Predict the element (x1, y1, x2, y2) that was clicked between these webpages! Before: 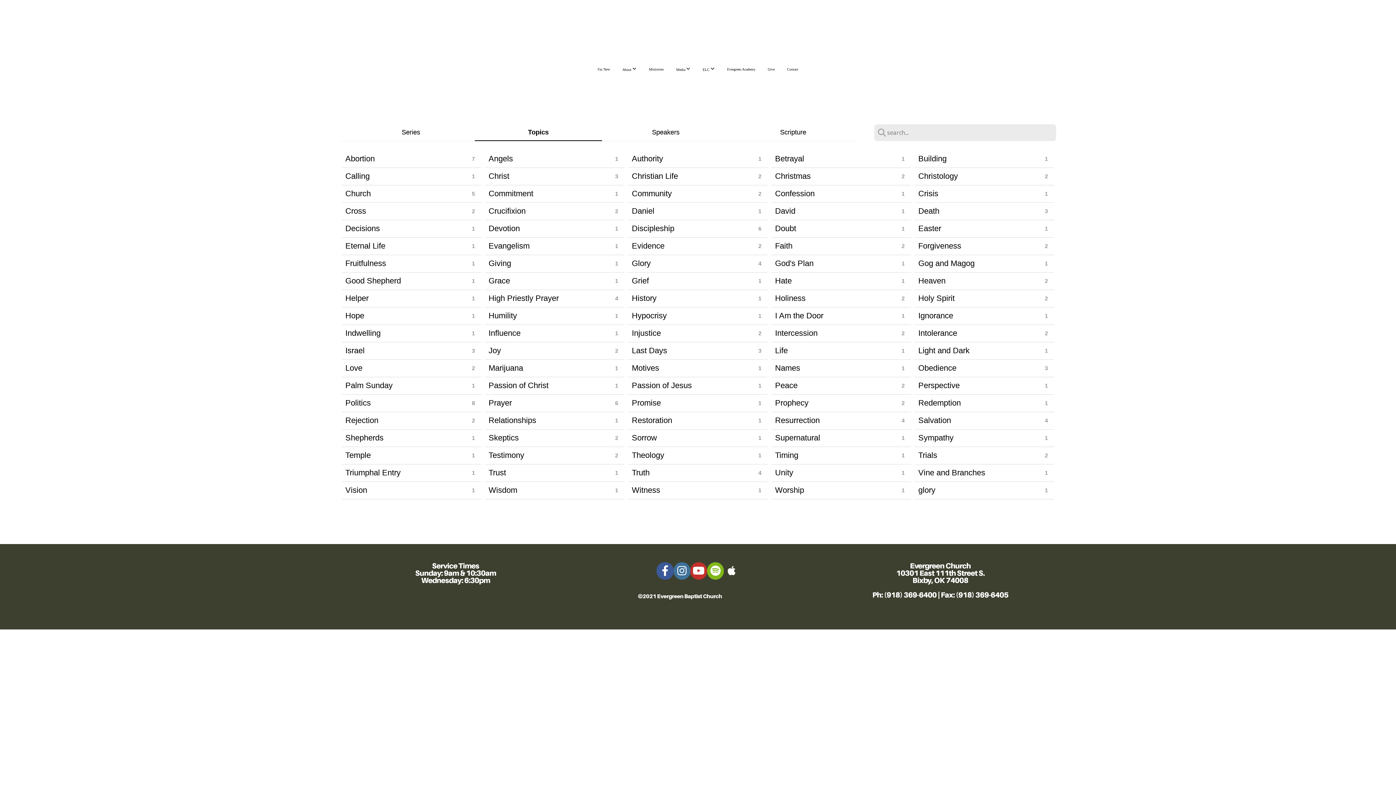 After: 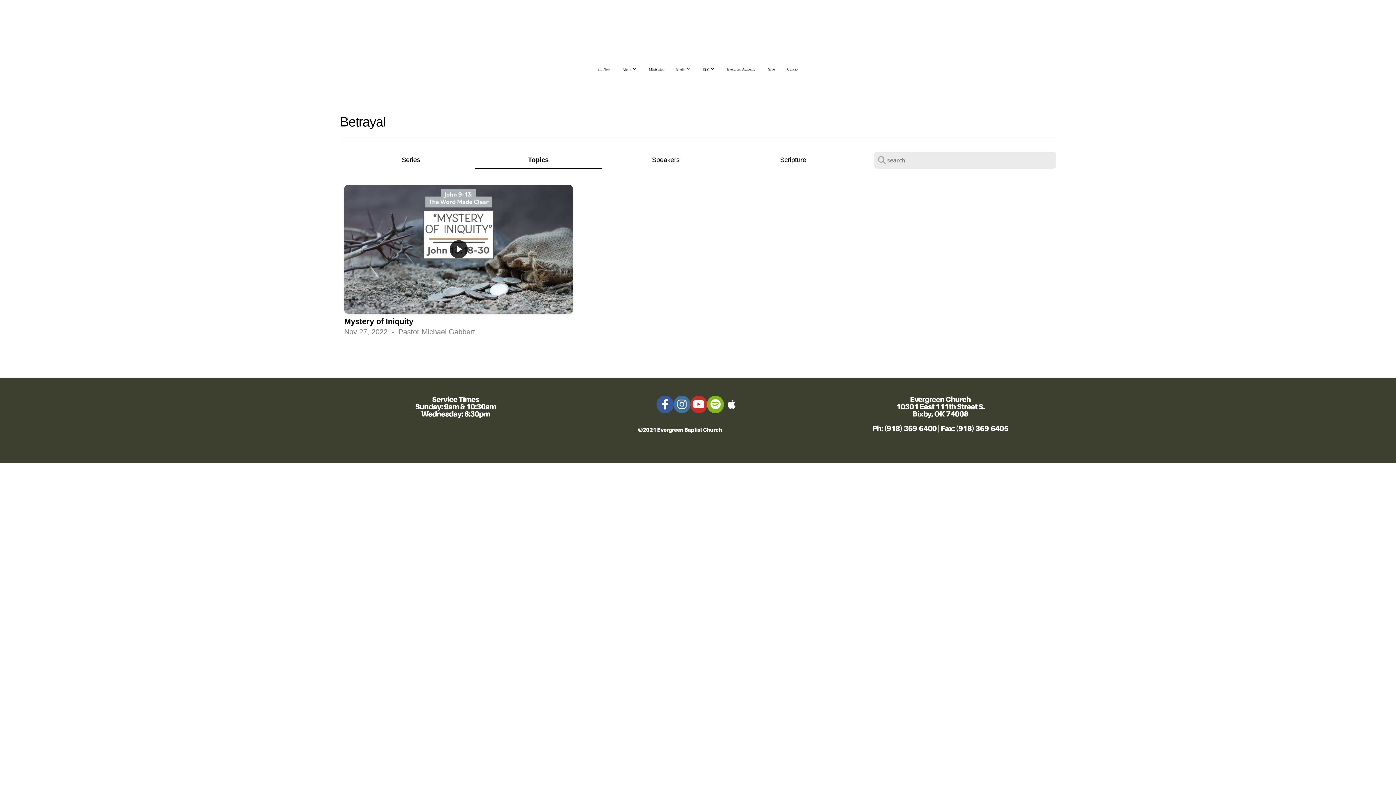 Action: bbox: (771, 150, 911, 167) label: Betrayal